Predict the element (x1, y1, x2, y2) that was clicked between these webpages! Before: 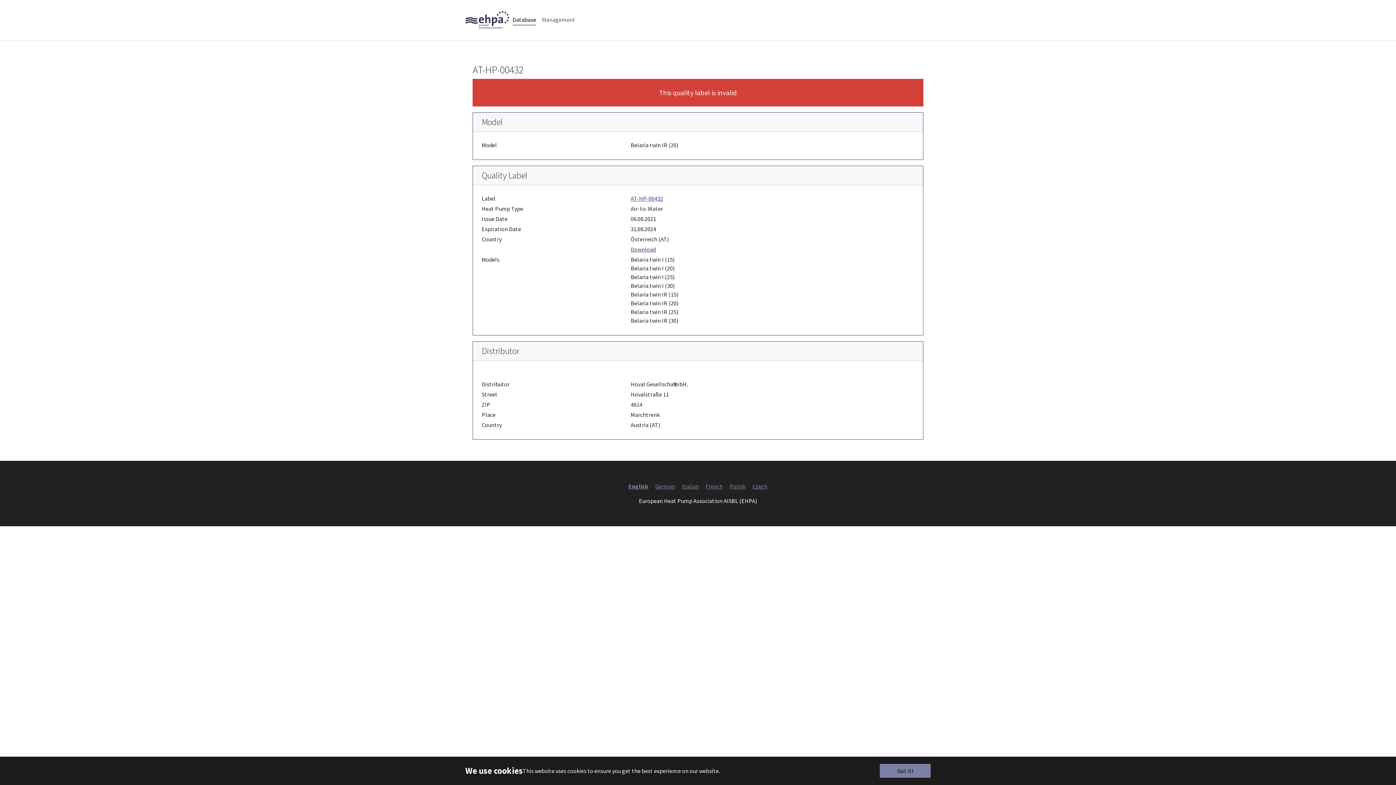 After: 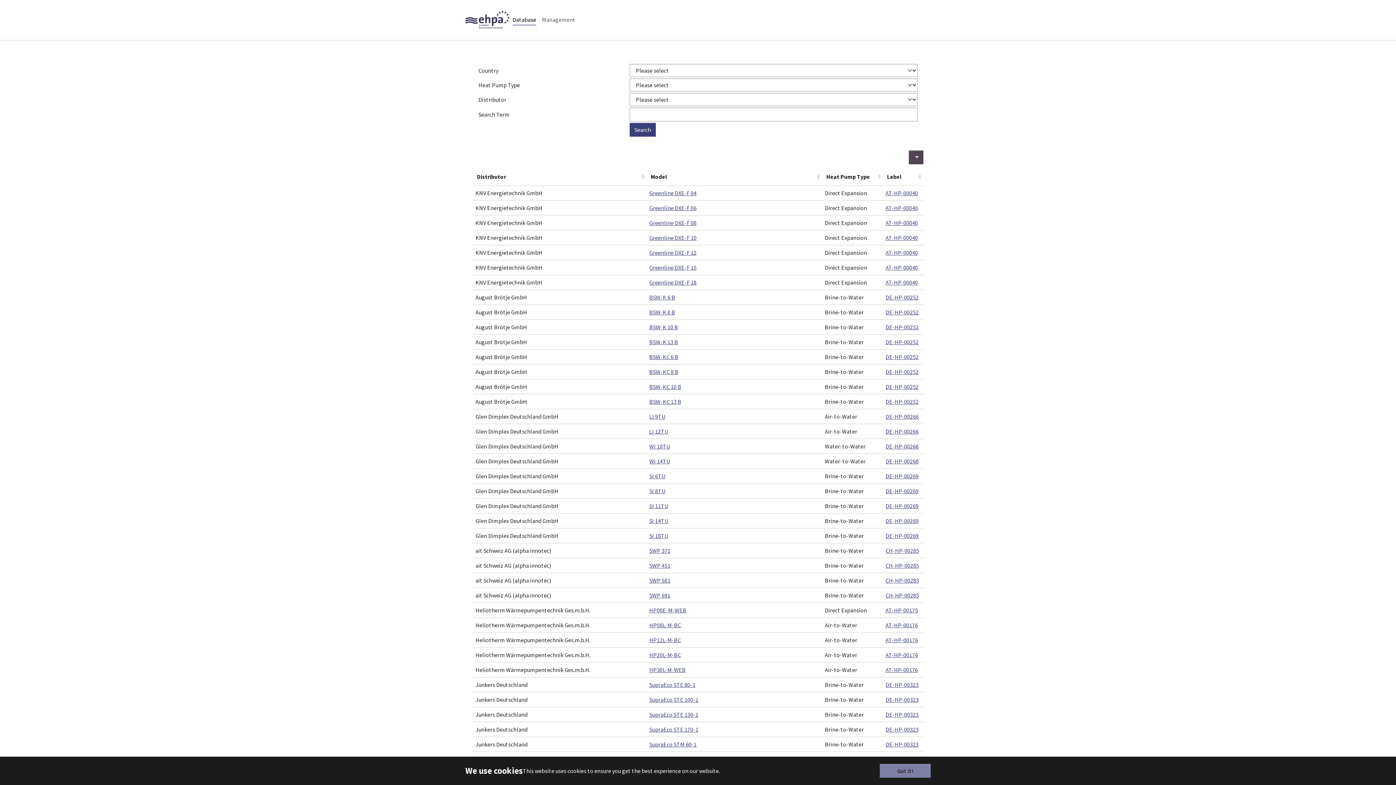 Action: bbox: (509, 12, 539, 27) label: Database
(current)